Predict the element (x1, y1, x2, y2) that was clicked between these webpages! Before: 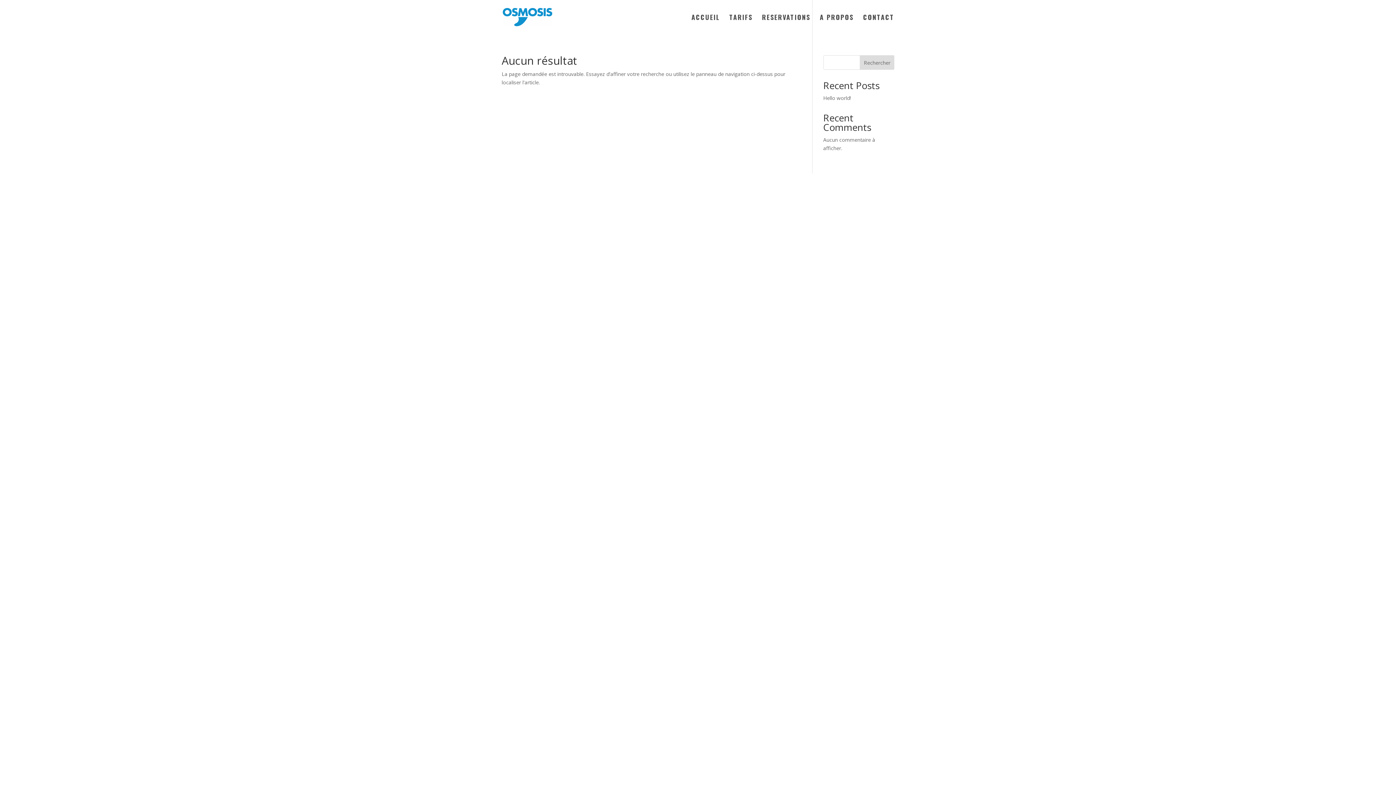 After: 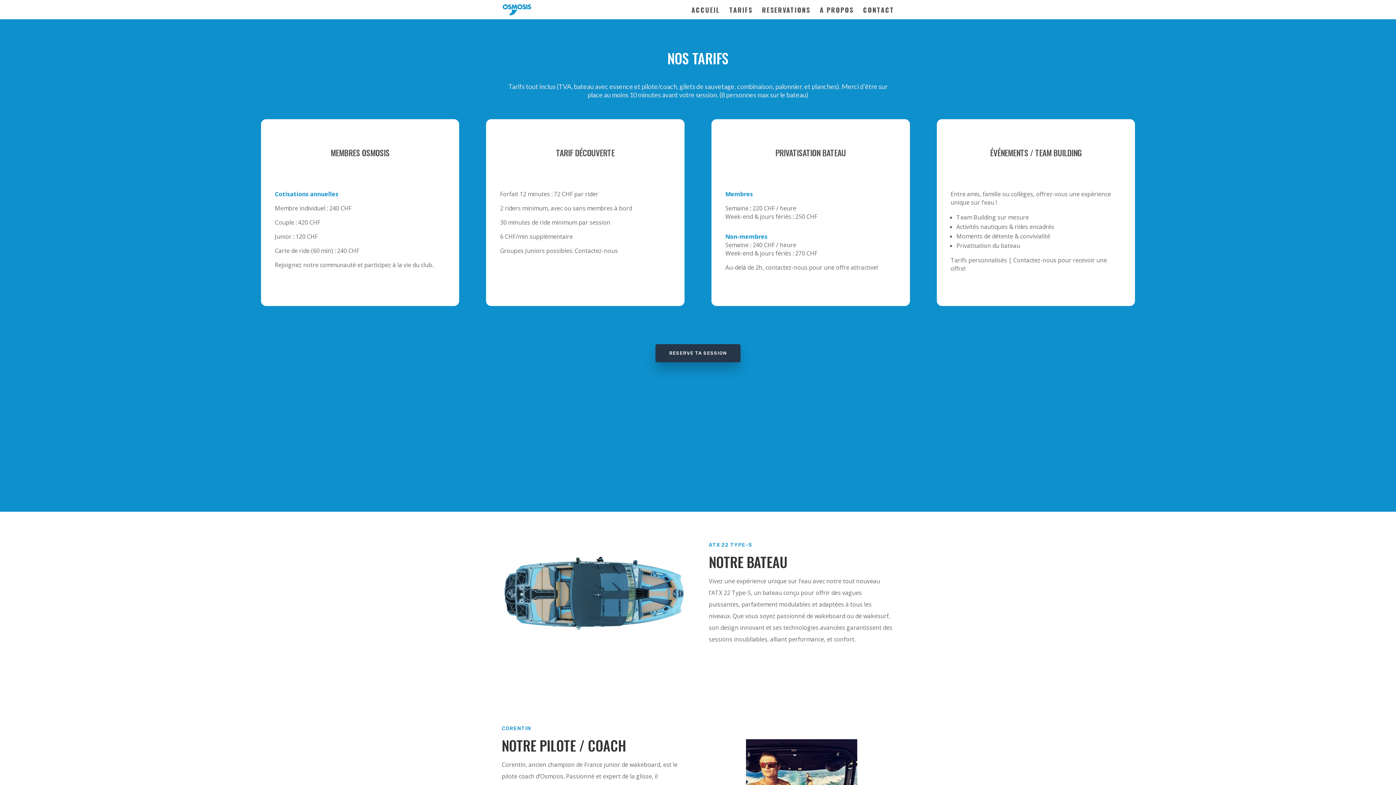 Action: bbox: (729, 14, 752, 34) label: TARIFS